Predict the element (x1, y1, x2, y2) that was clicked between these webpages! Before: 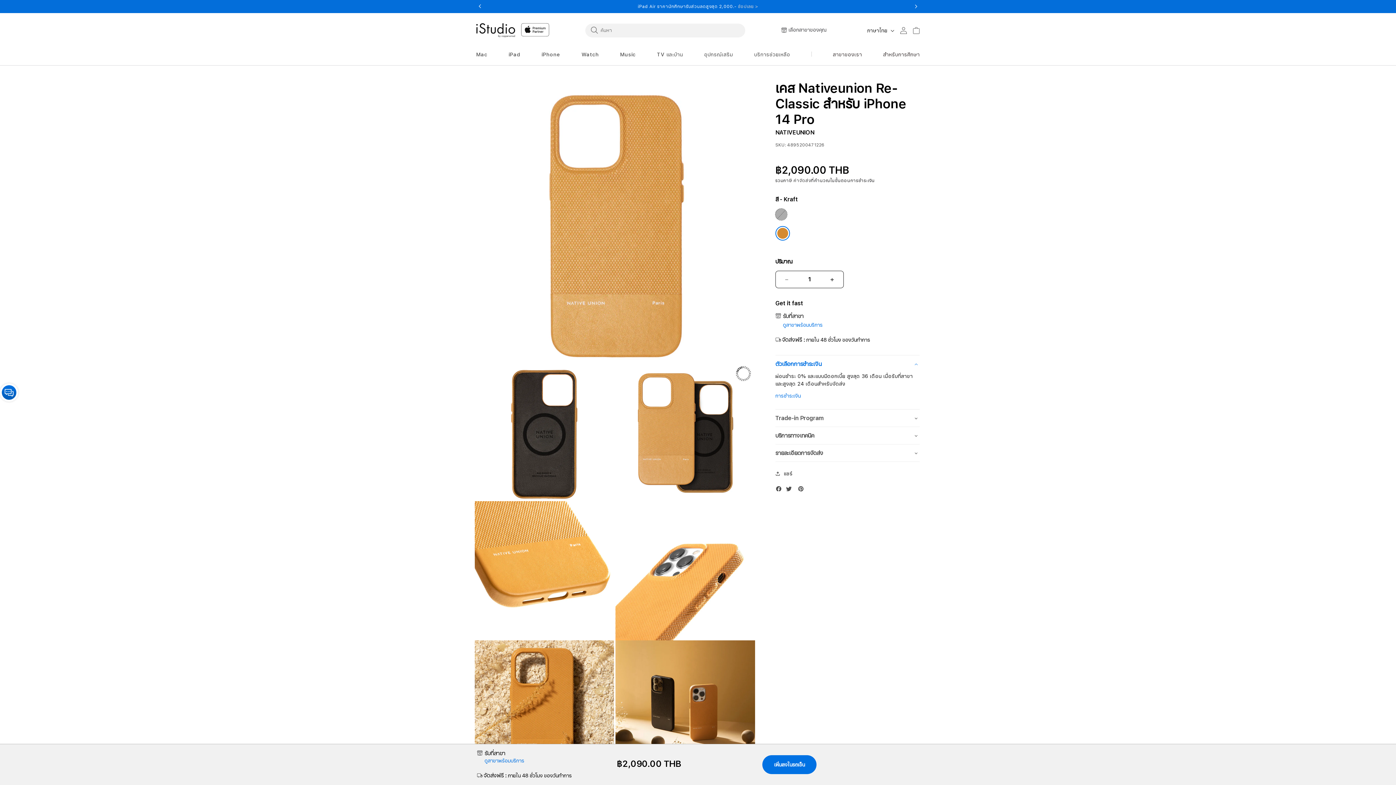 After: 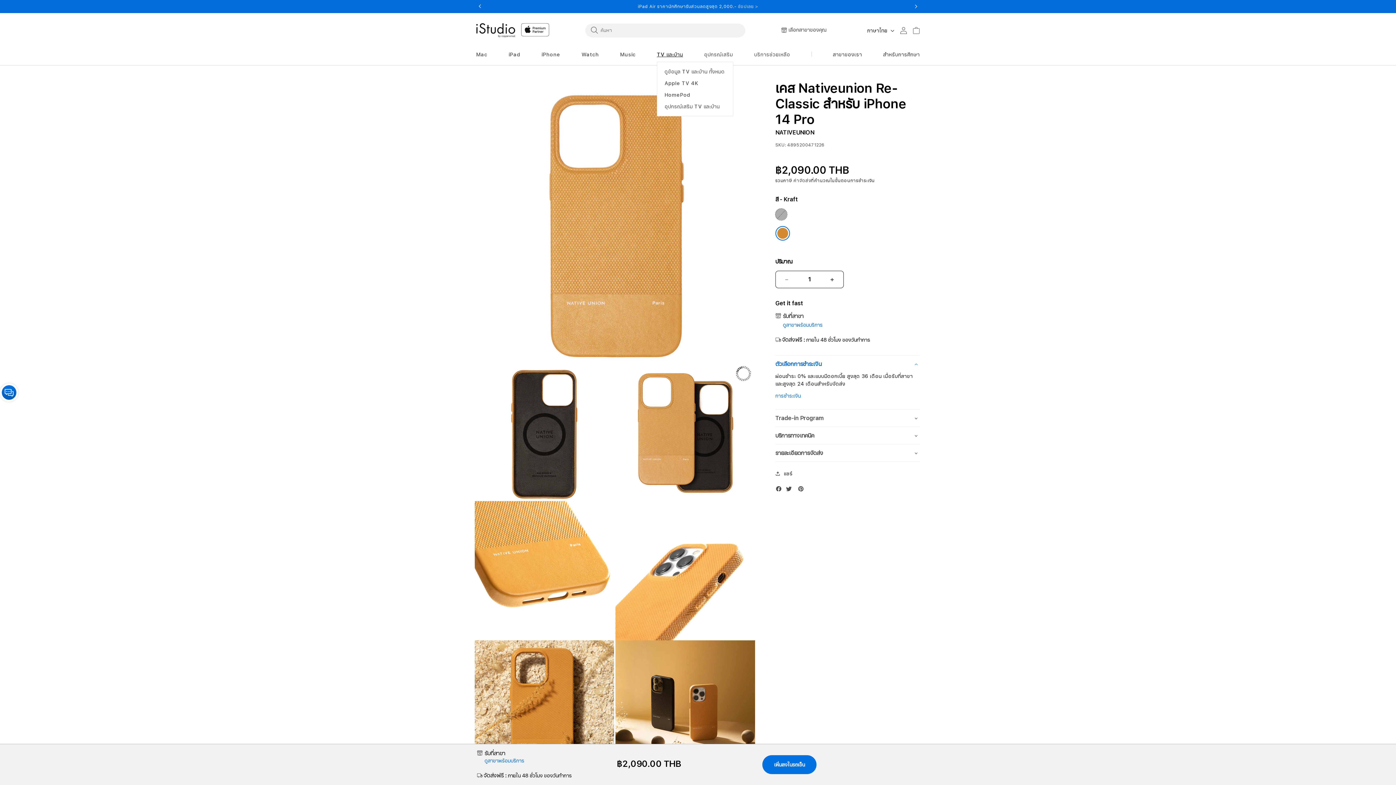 Action: bbox: (657, 51, 683, 57) label: TV และบ้าน